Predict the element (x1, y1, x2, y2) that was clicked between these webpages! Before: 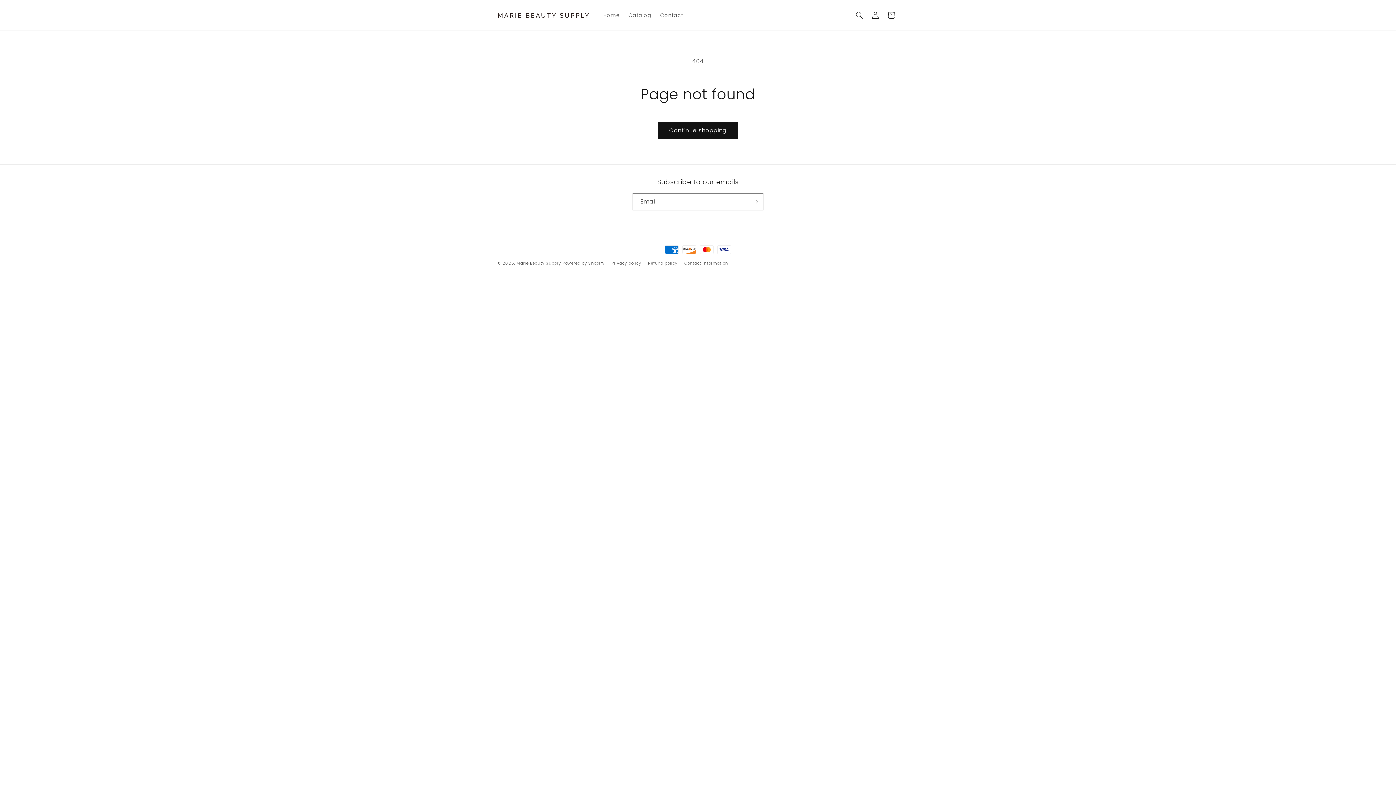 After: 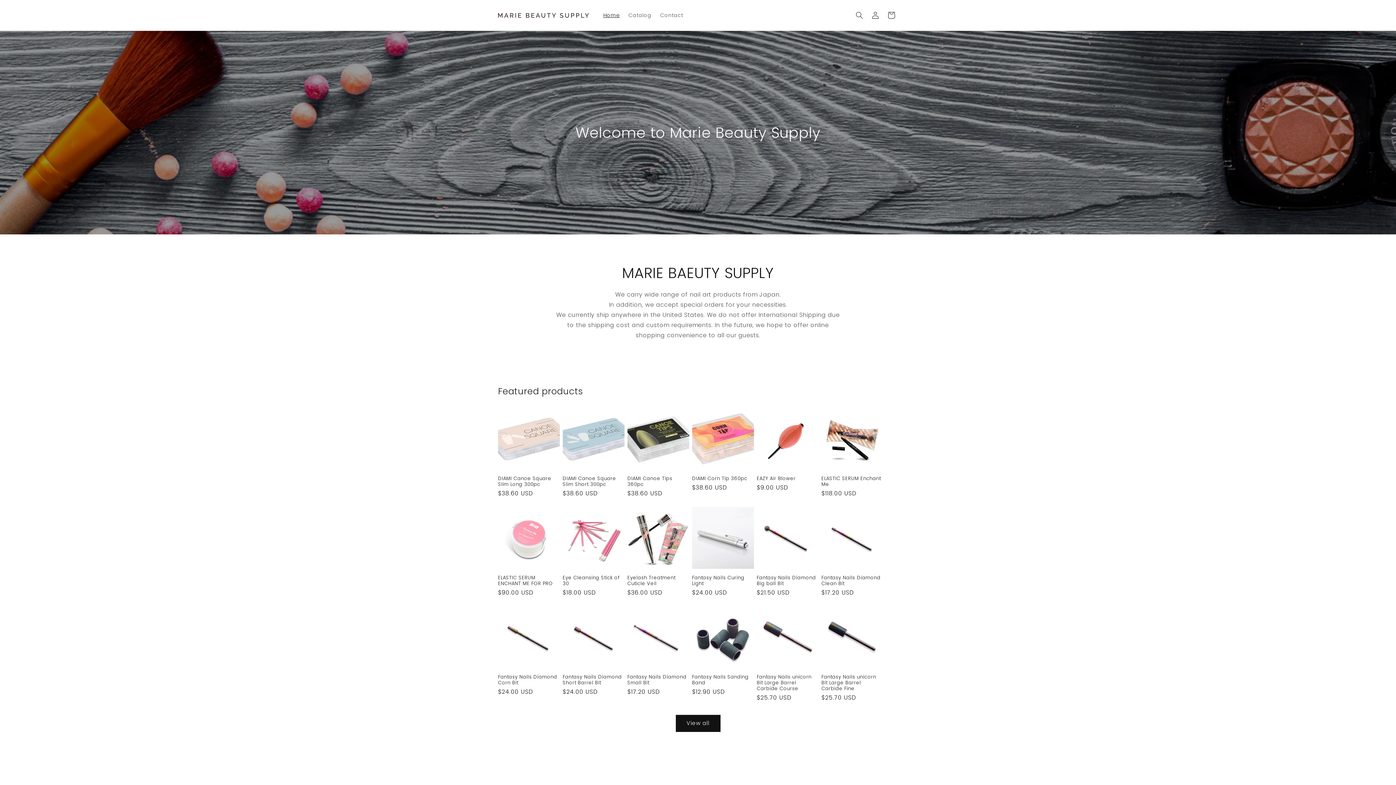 Action: label: Home bbox: (599, 7, 624, 22)